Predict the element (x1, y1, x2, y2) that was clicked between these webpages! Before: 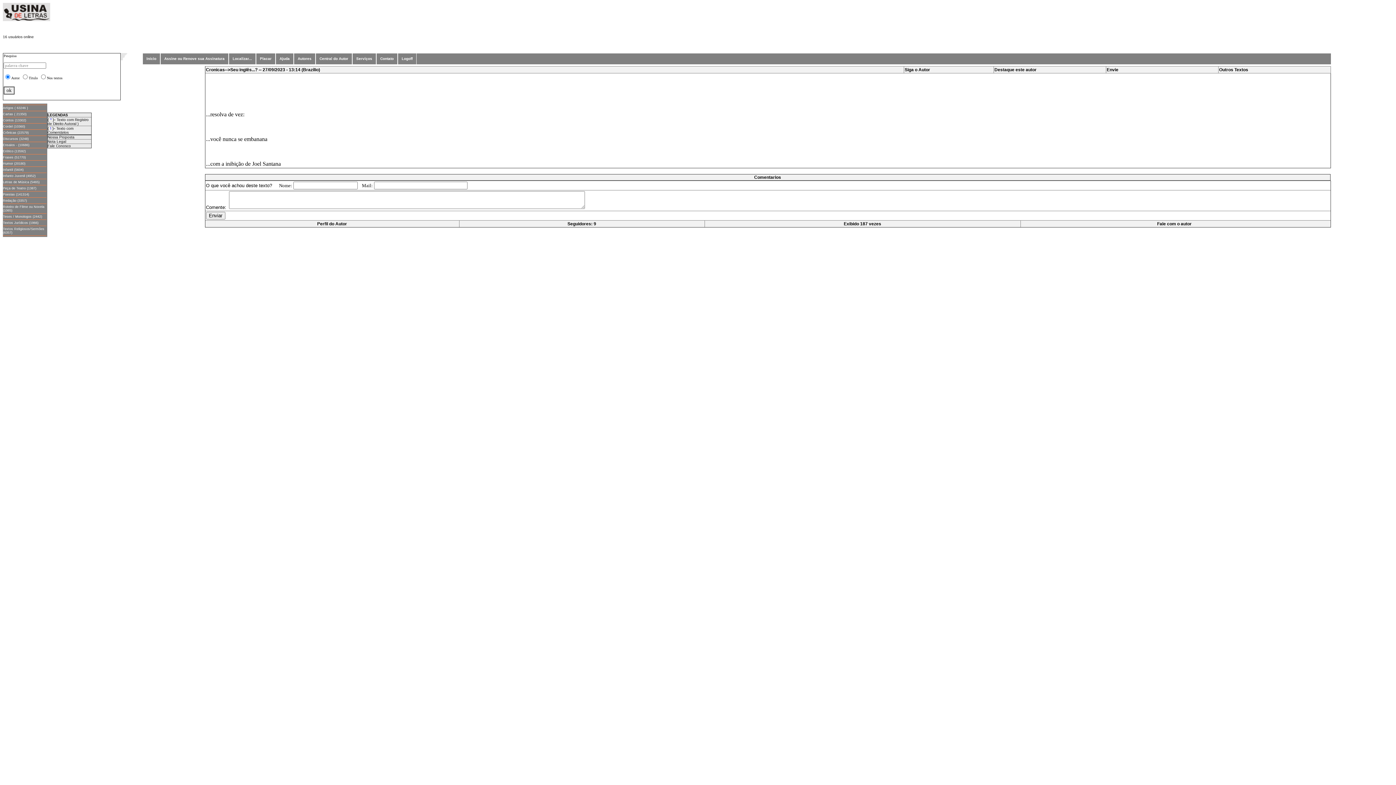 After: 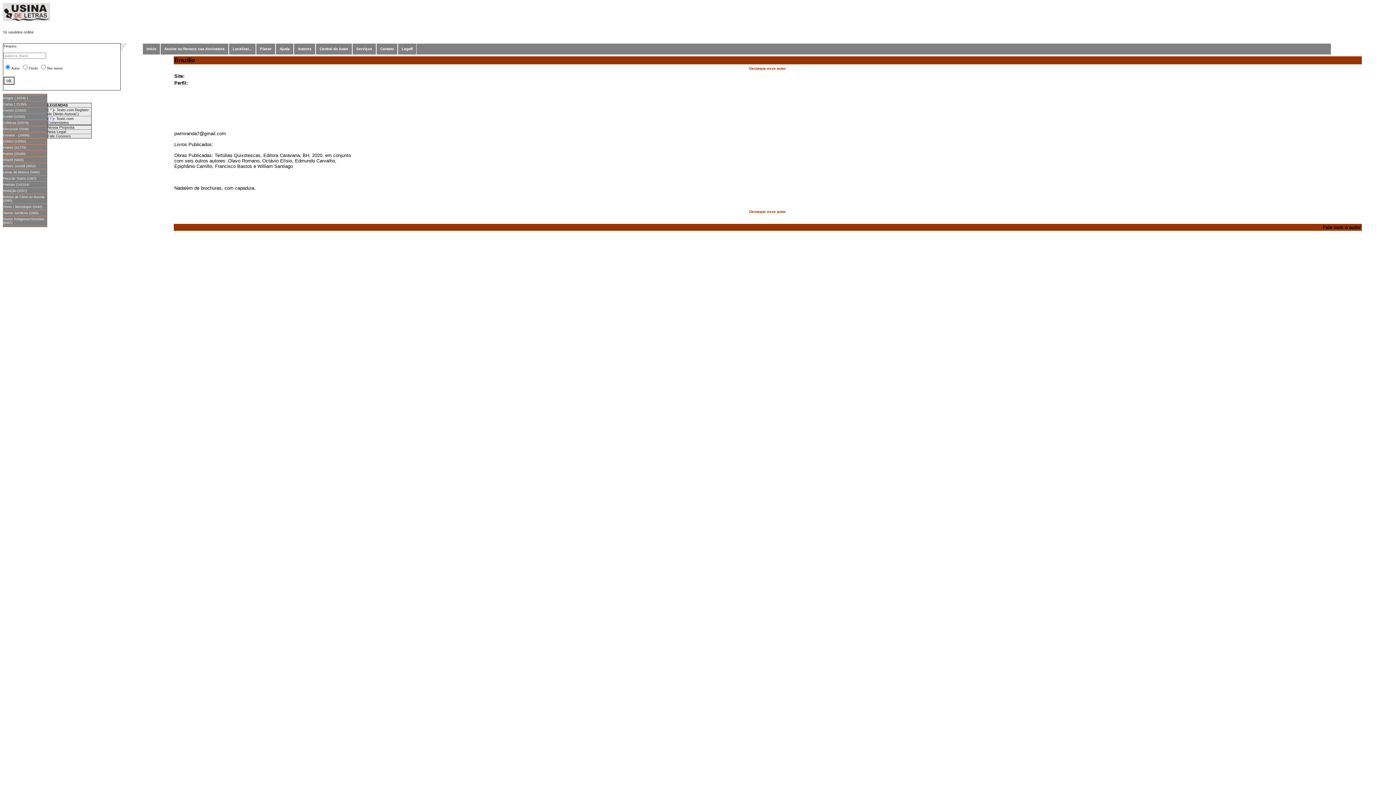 Action: label: Perfil do Autor bbox: (317, 221, 347, 226)